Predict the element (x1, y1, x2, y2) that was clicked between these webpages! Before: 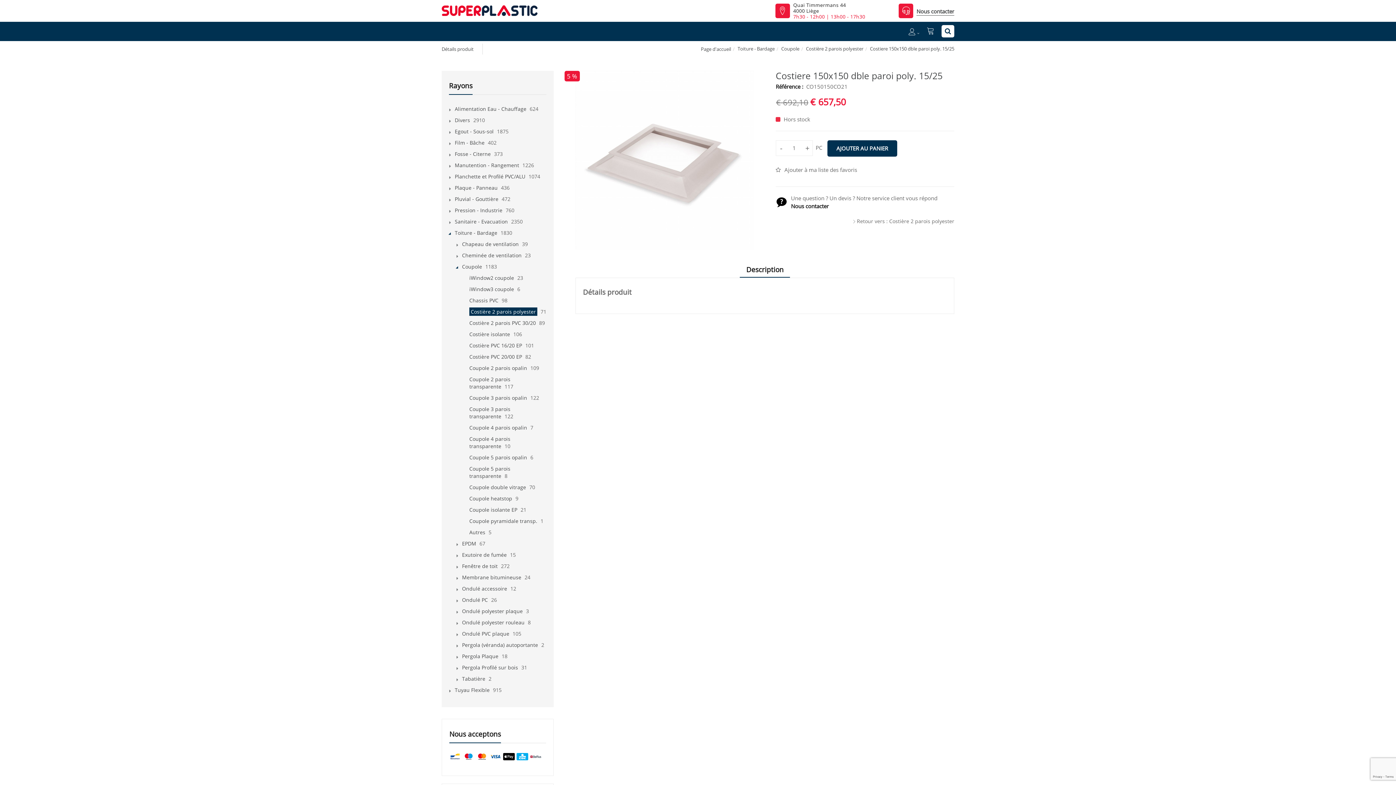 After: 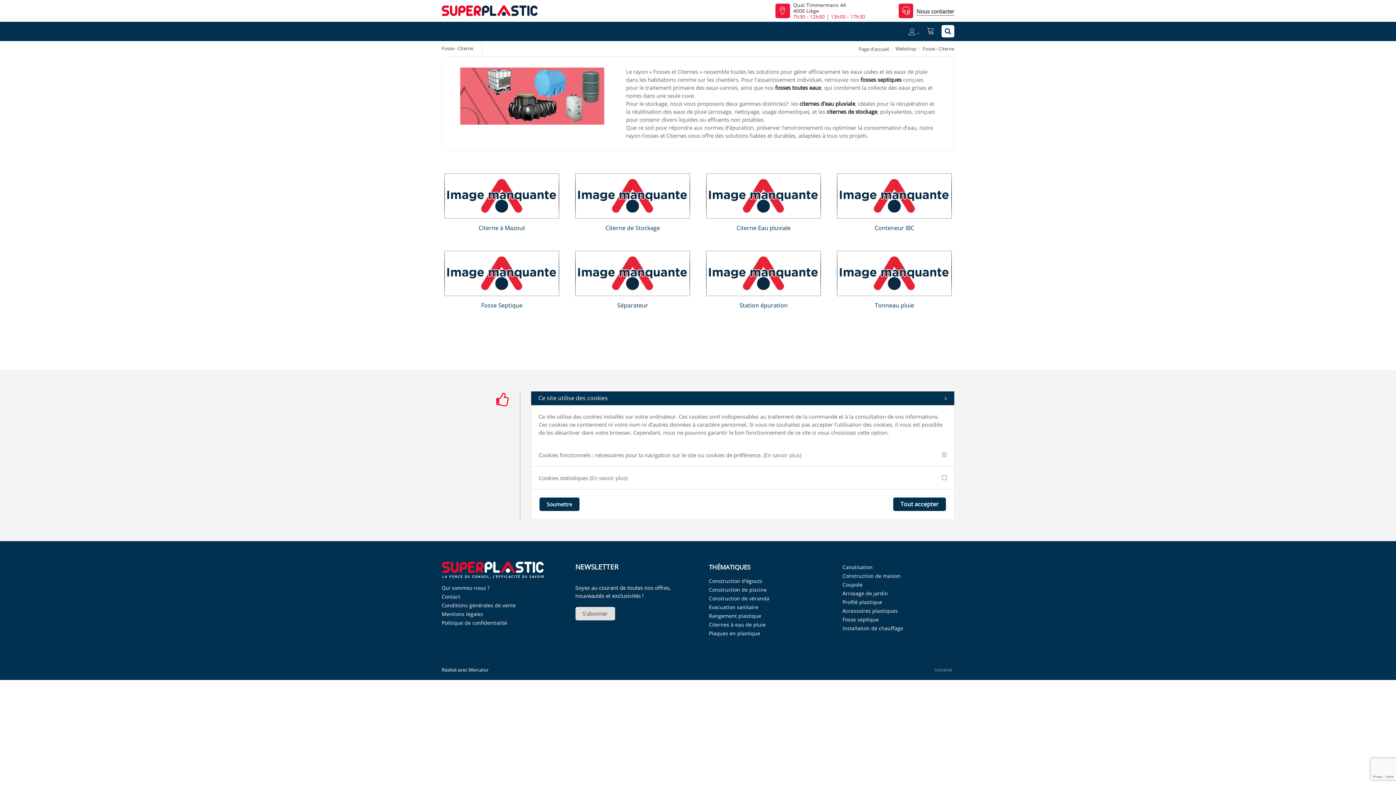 Action: bbox: (454, 150, 490, 157) label: Fosse - Citerne